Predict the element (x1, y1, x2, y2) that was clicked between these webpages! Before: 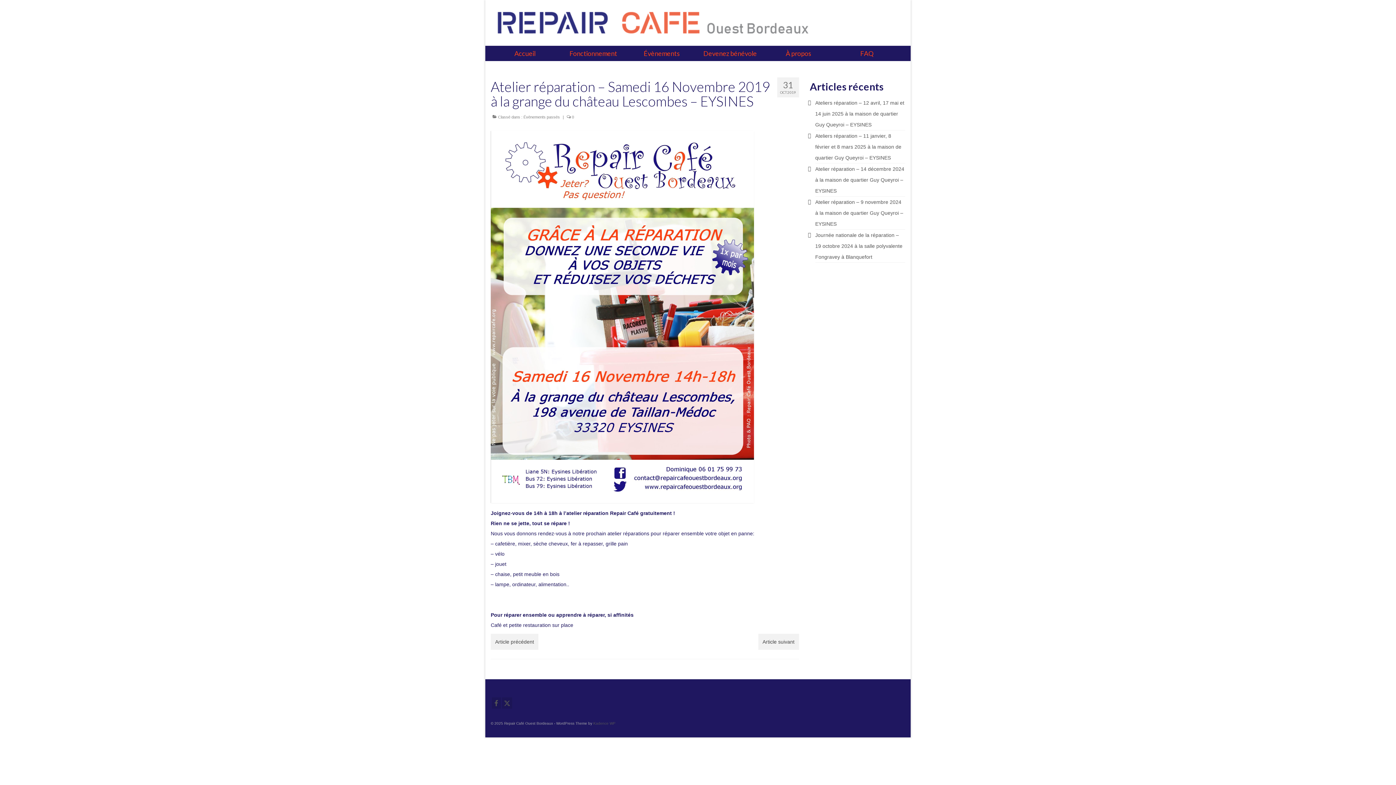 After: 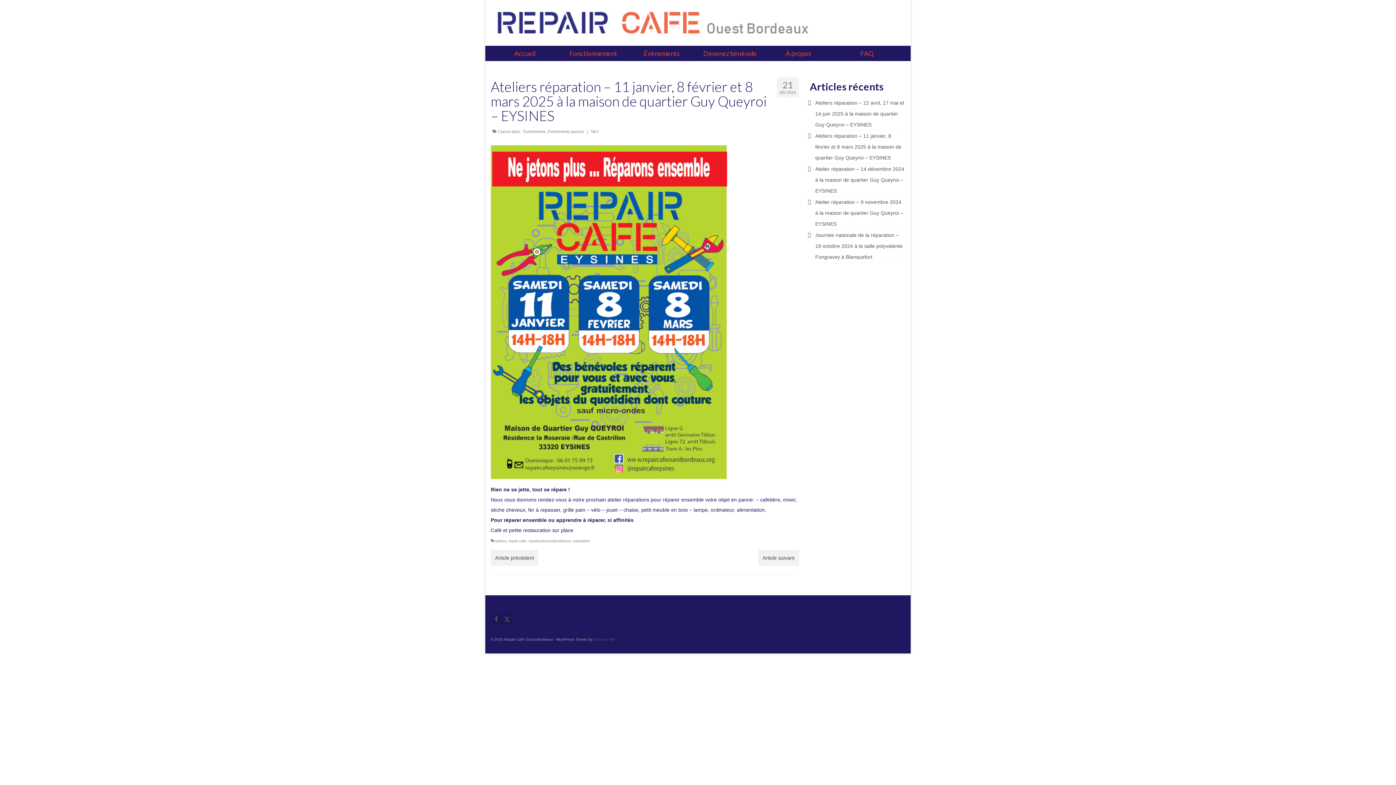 Action: label: Ateliers réparation – 11 janvier, 8 février et 8 mars 2025 à la maison de quartier Guy Queyroi – EYSINES bbox: (815, 133, 901, 160)